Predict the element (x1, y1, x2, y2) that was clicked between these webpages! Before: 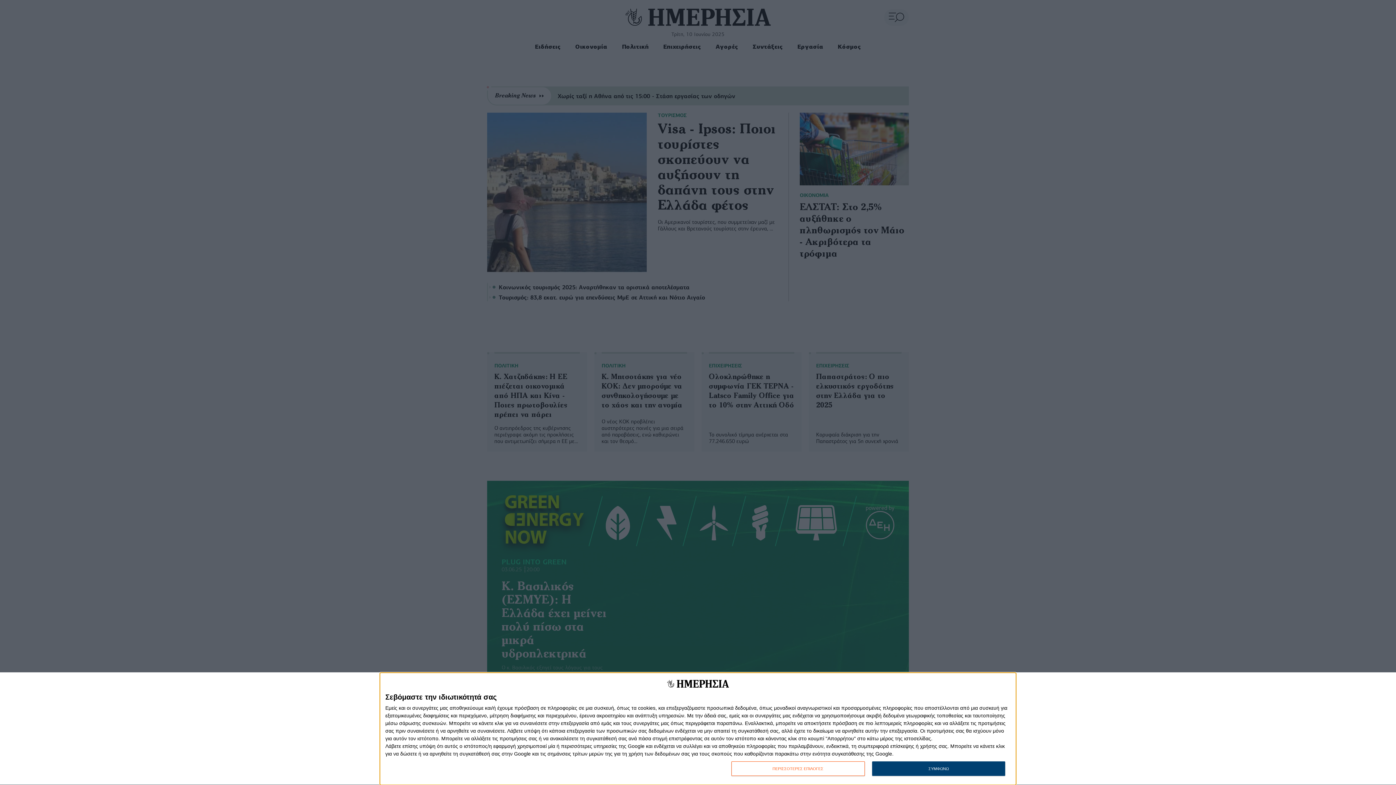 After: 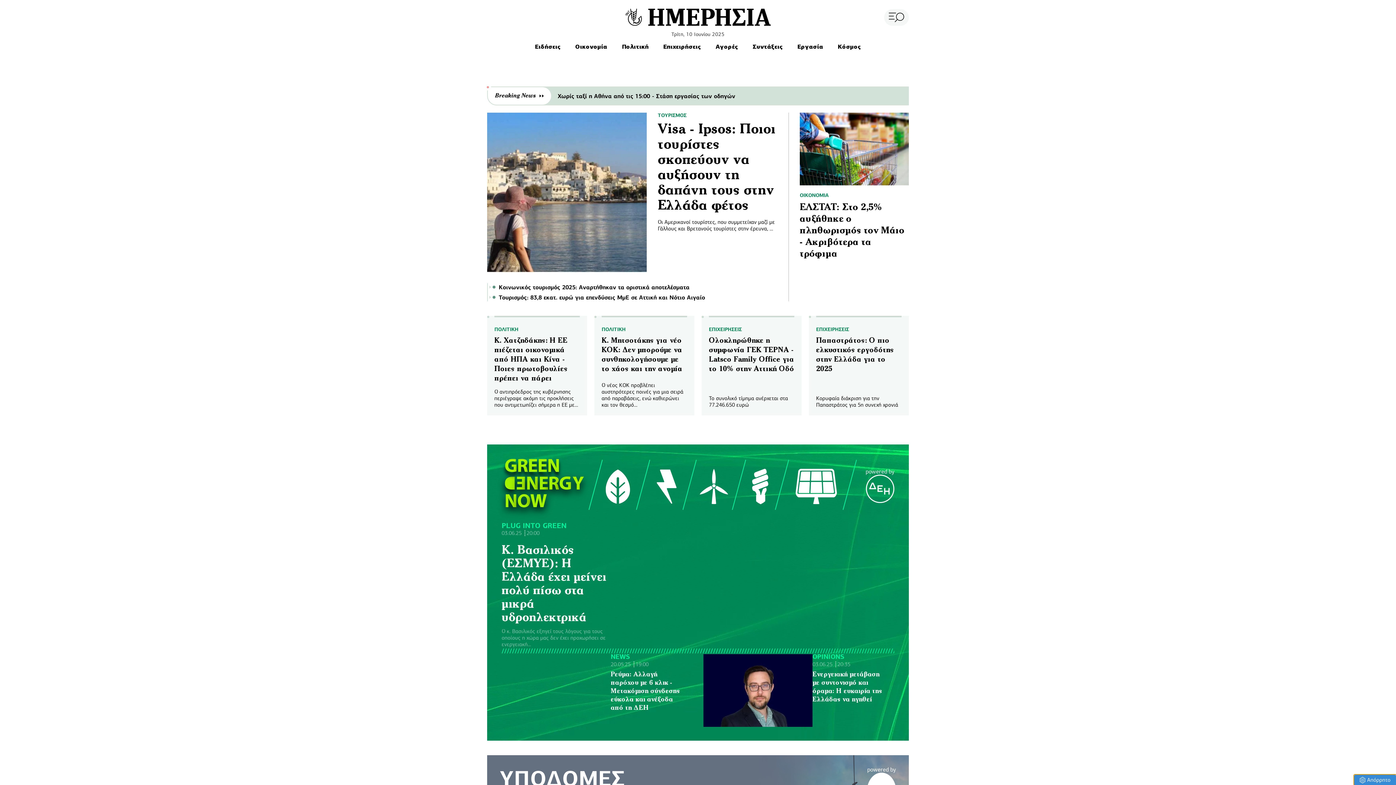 Action: bbox: (872, 761, 1005, 776) label: ΣΥΜΦΩΝΩ